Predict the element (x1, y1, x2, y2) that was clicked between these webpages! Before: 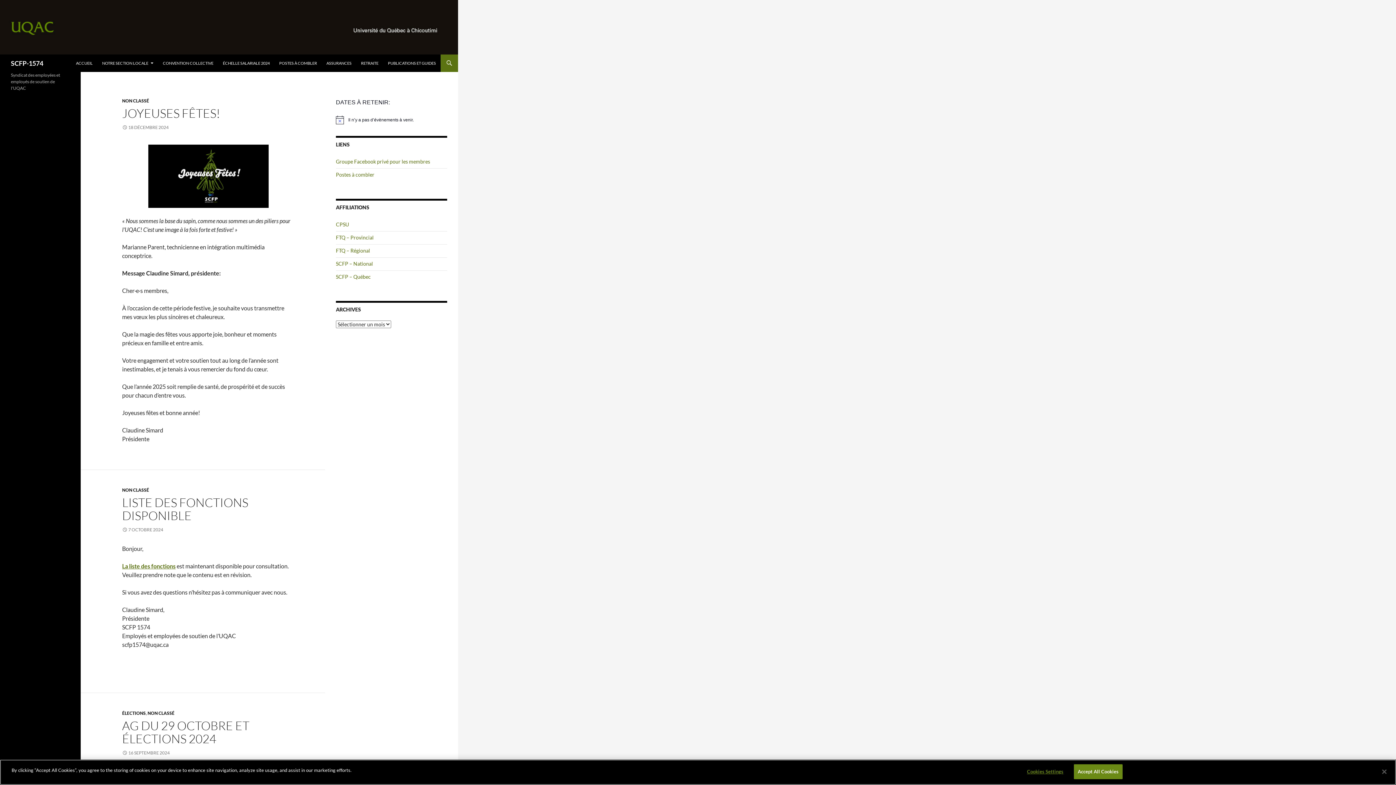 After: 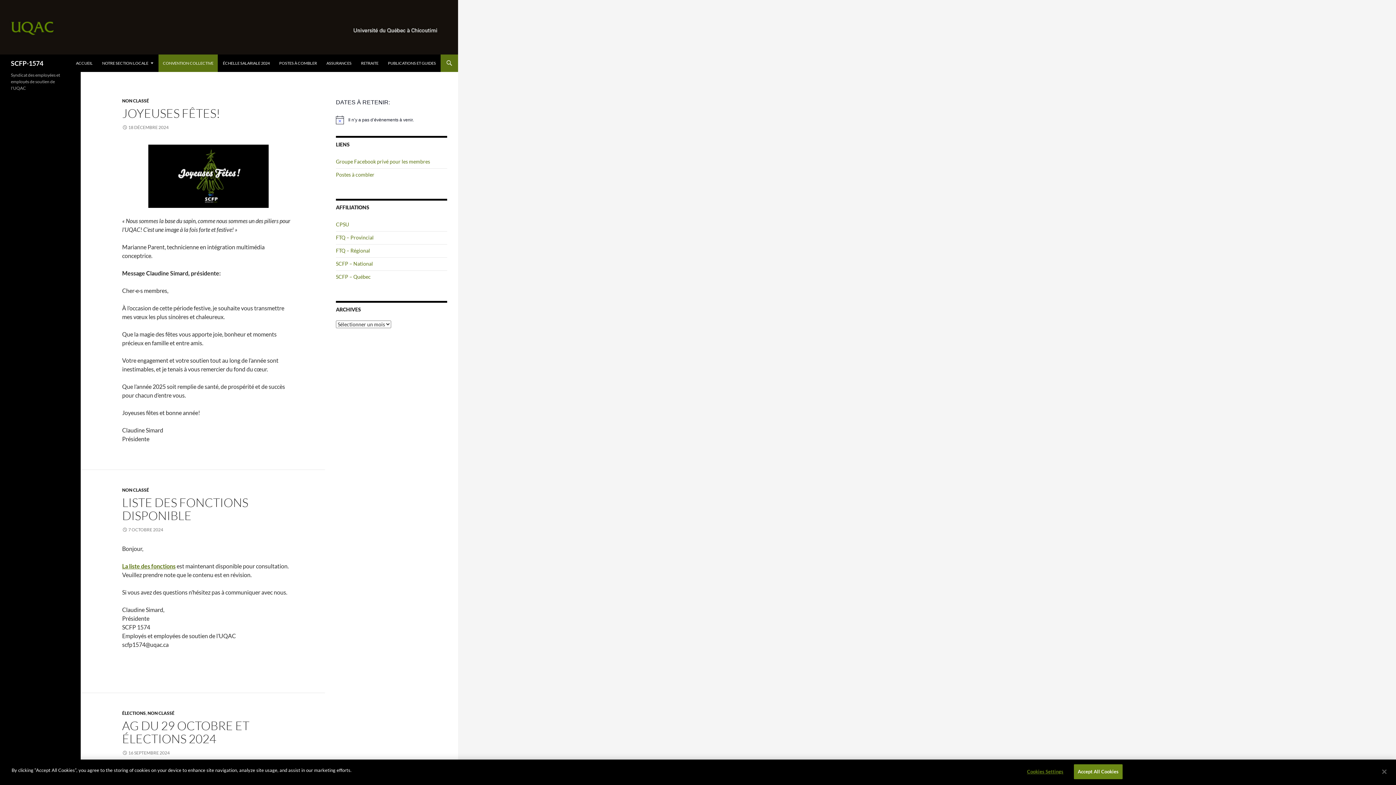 Action: label: CONVENTION COLLECTIVE bbox: (158, 54, 217, 72)